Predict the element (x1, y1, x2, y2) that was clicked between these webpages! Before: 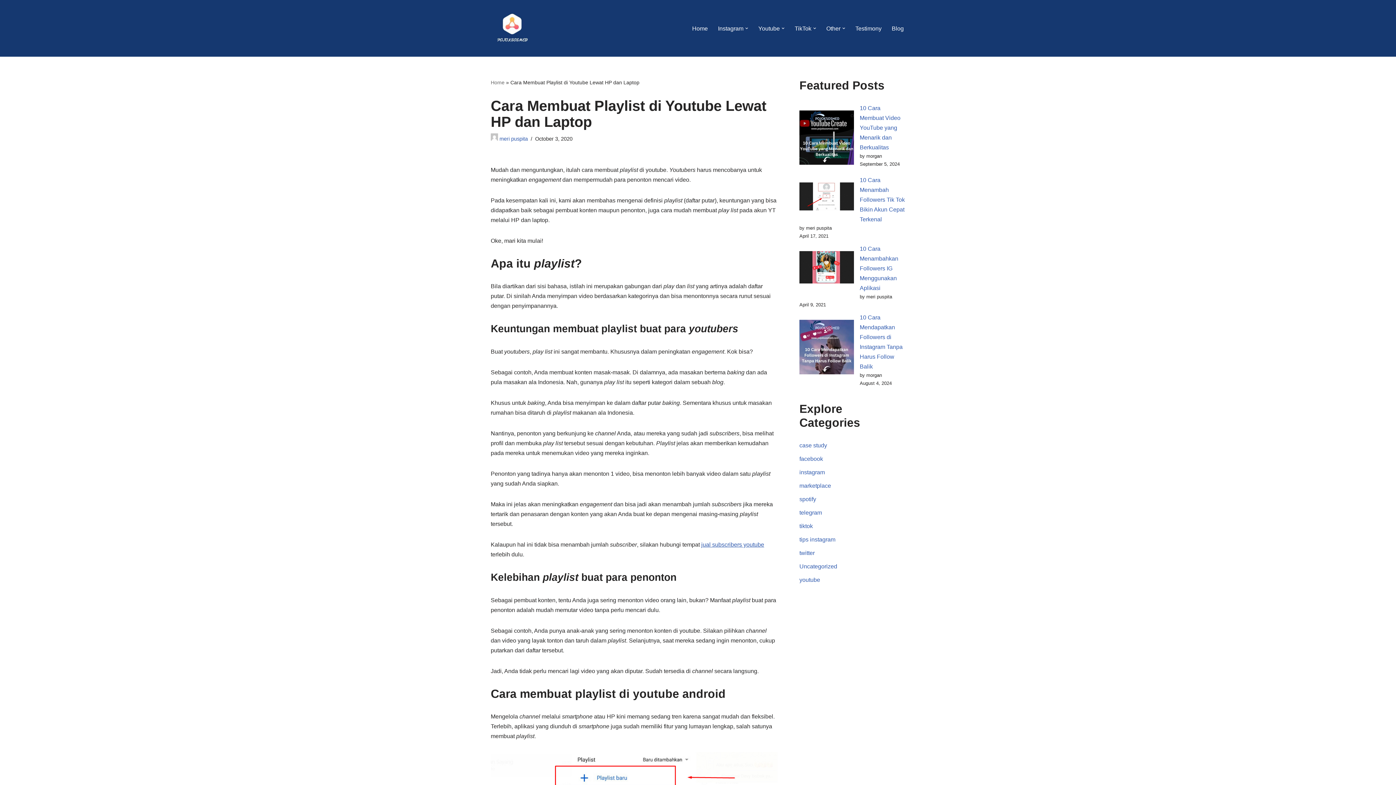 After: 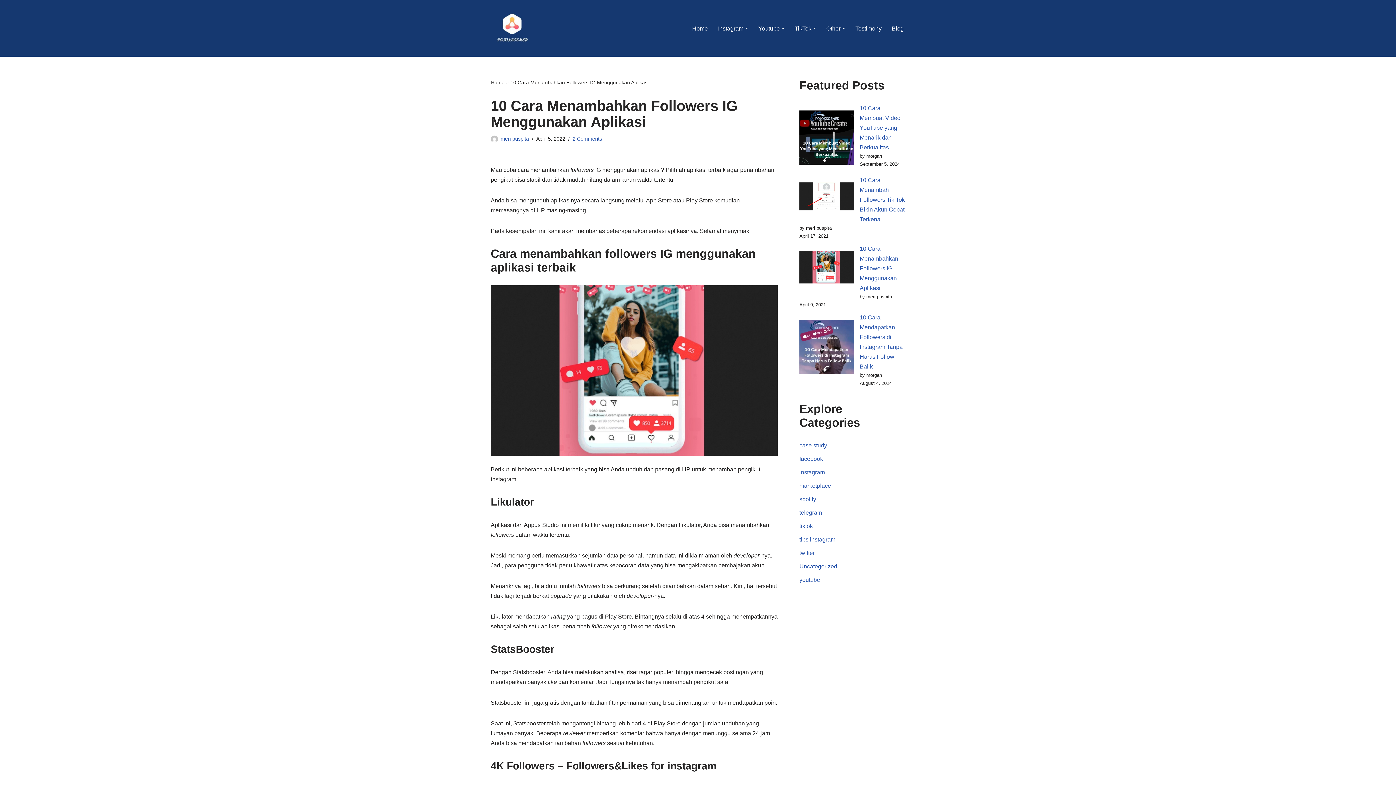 Action: label: 10 Cara Menambahkan Followers IG Menggunakan Aplikasi bbox: (799, 251, 854, 286)